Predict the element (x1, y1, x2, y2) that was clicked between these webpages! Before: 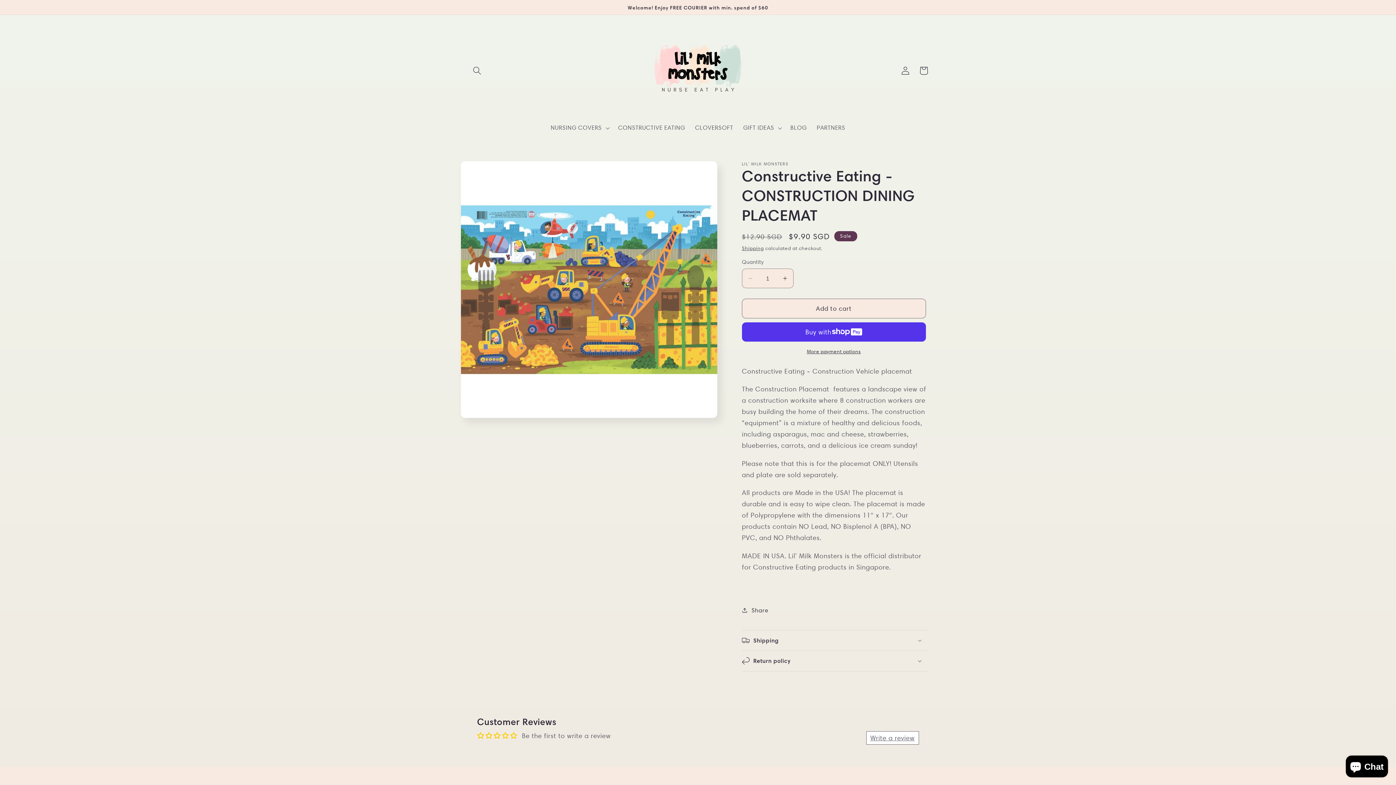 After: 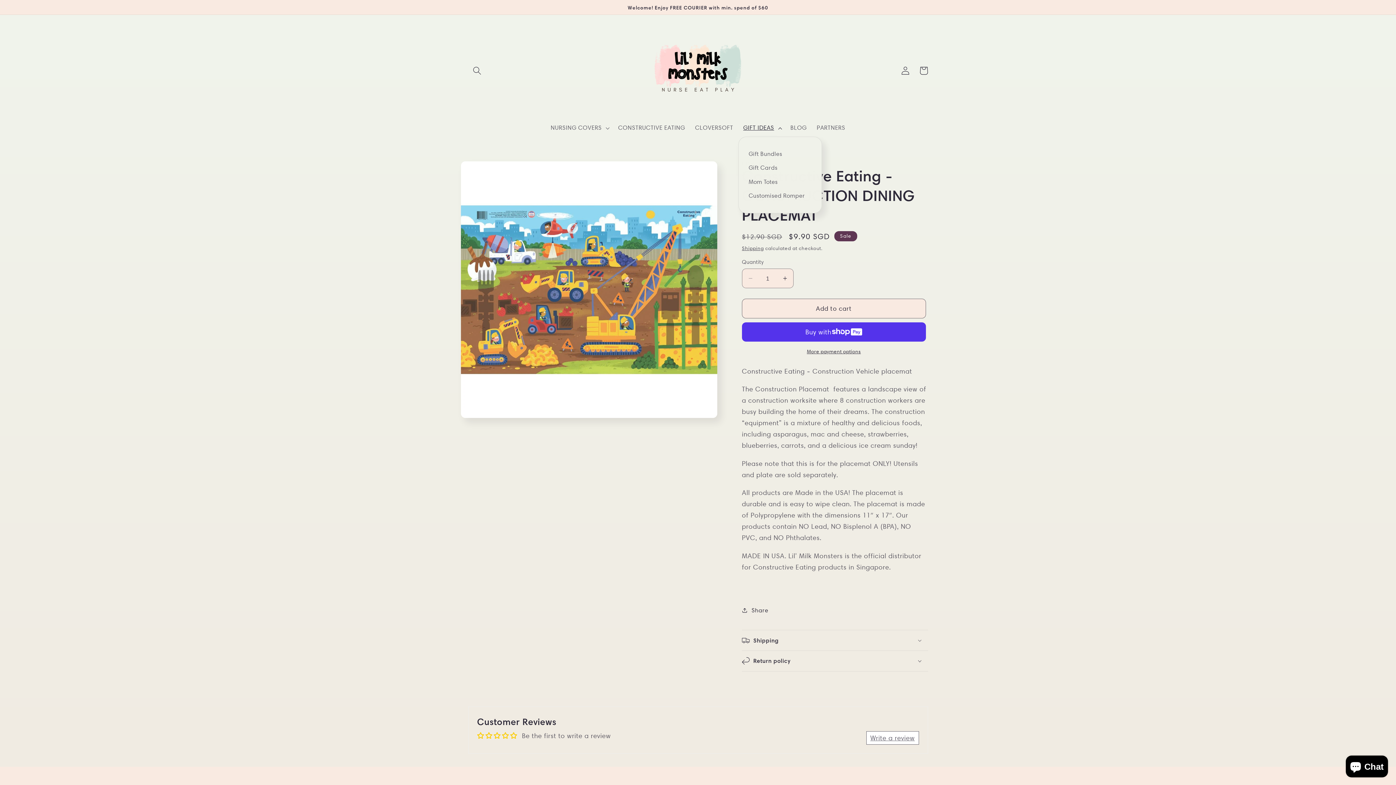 Action: label: GIFT IDEAS bbox: (738, 119, 785, 136)